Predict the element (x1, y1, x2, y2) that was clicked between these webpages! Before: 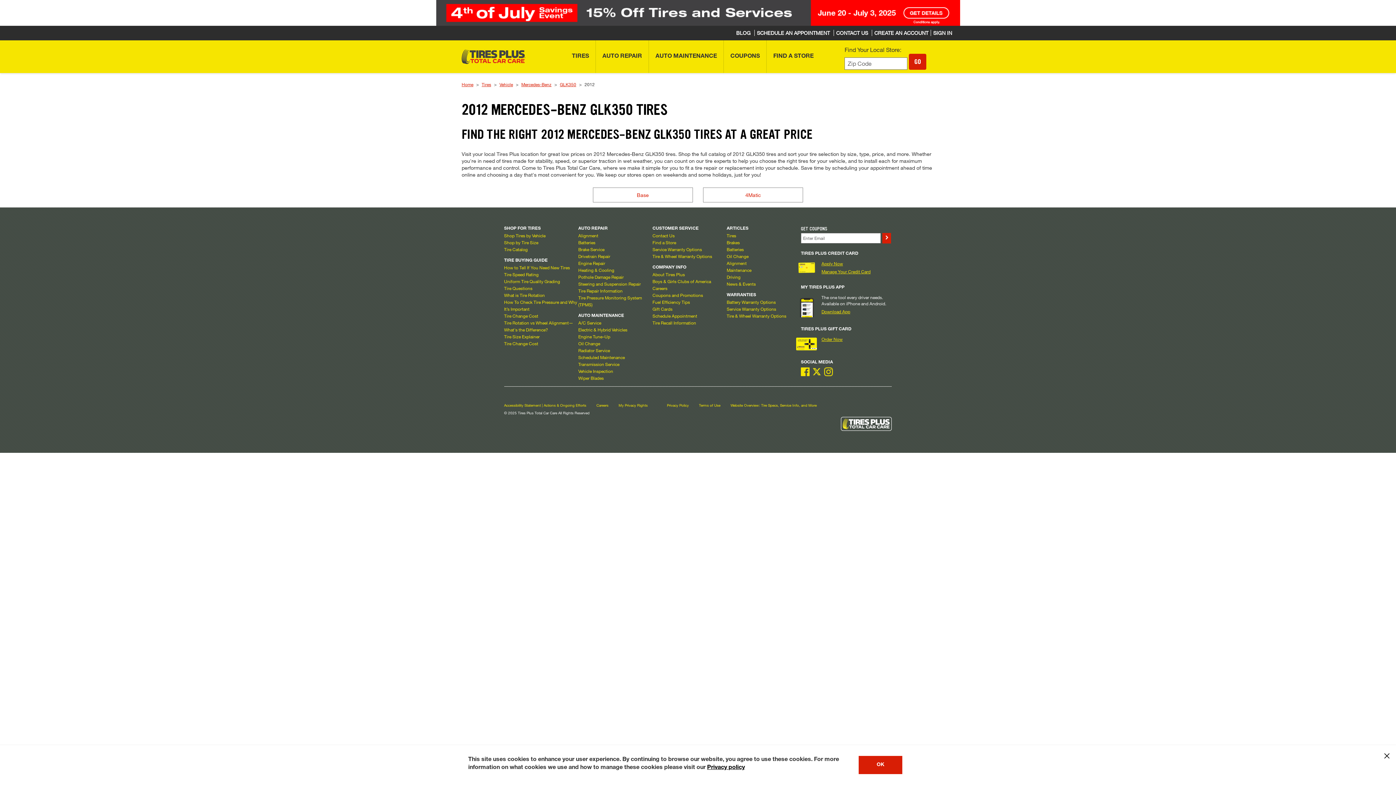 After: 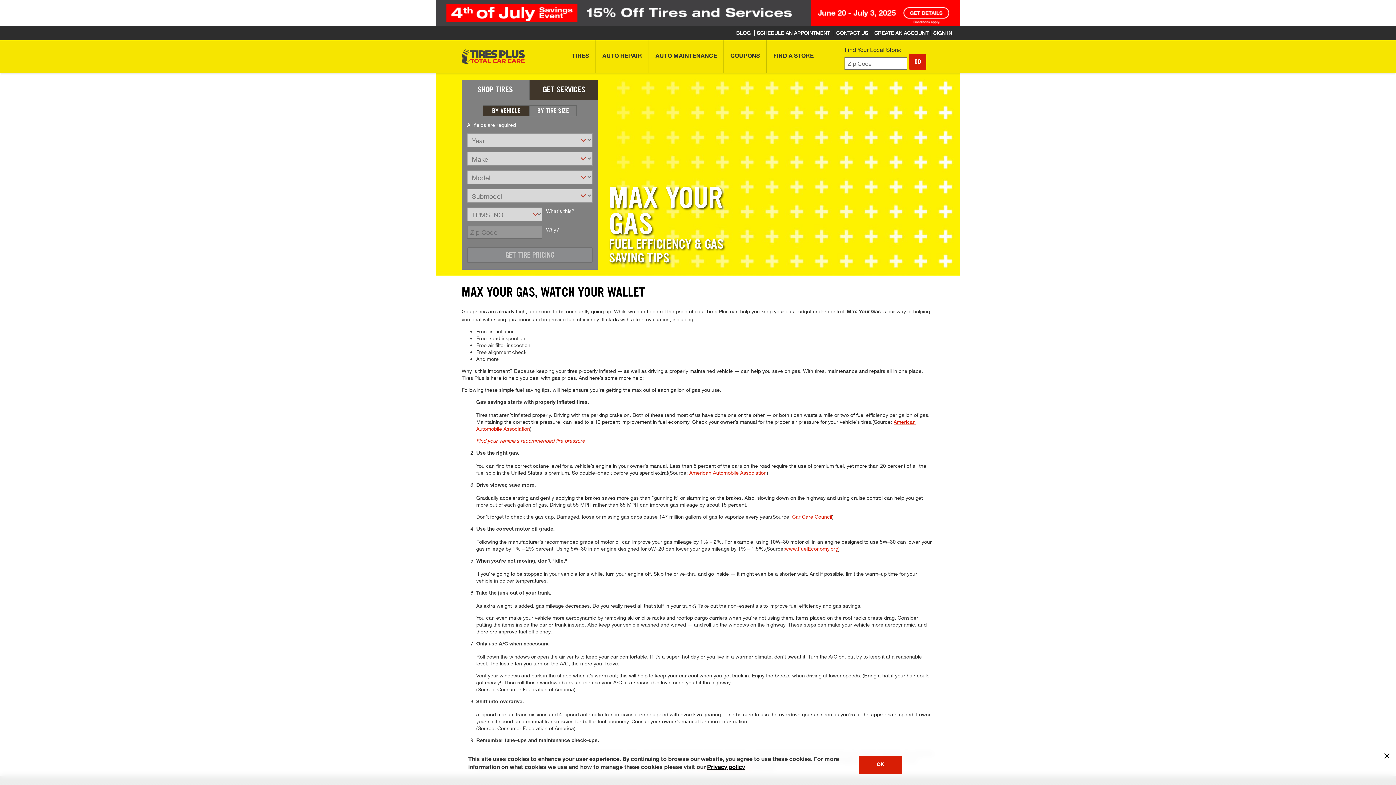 Action: bbox: (652, 299, 690, 305) label: Fuel Efficiency Tips